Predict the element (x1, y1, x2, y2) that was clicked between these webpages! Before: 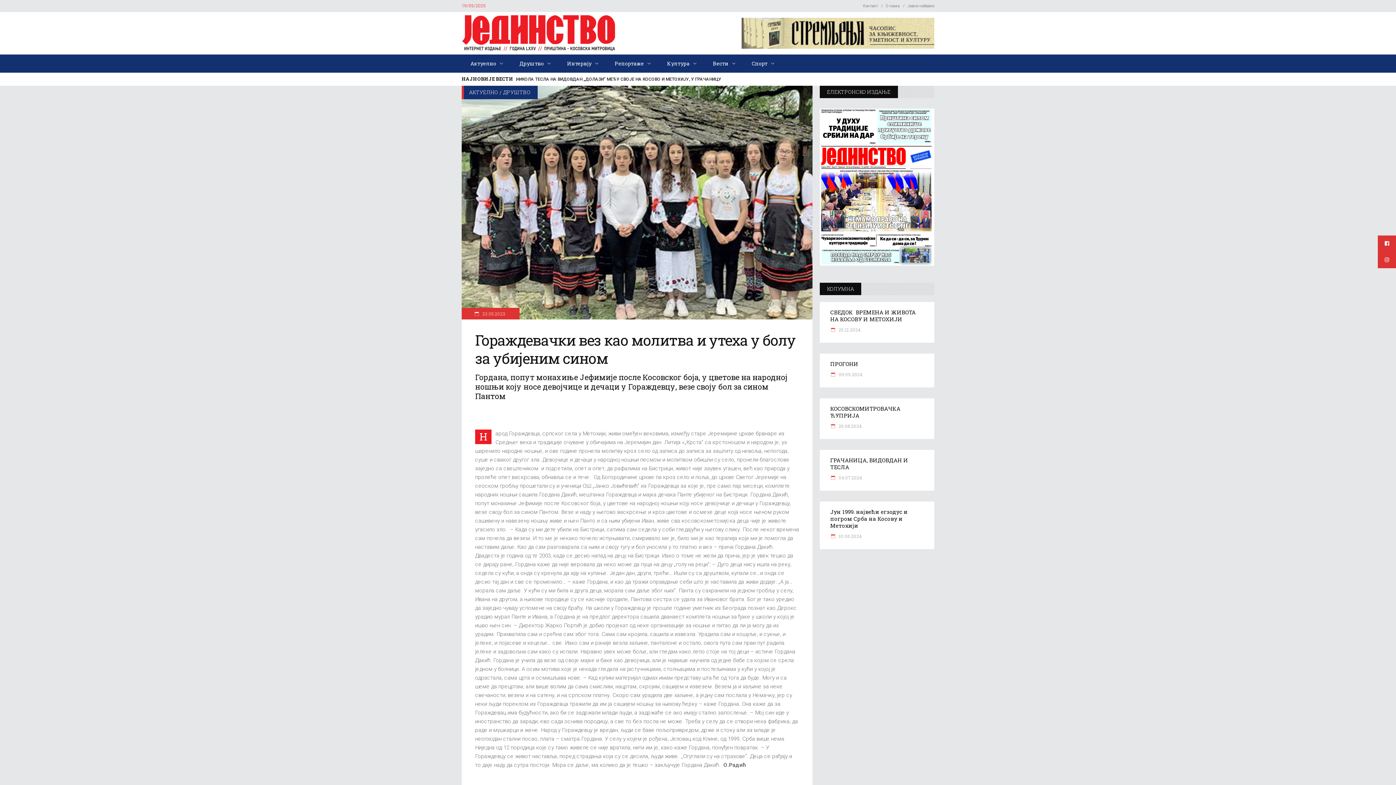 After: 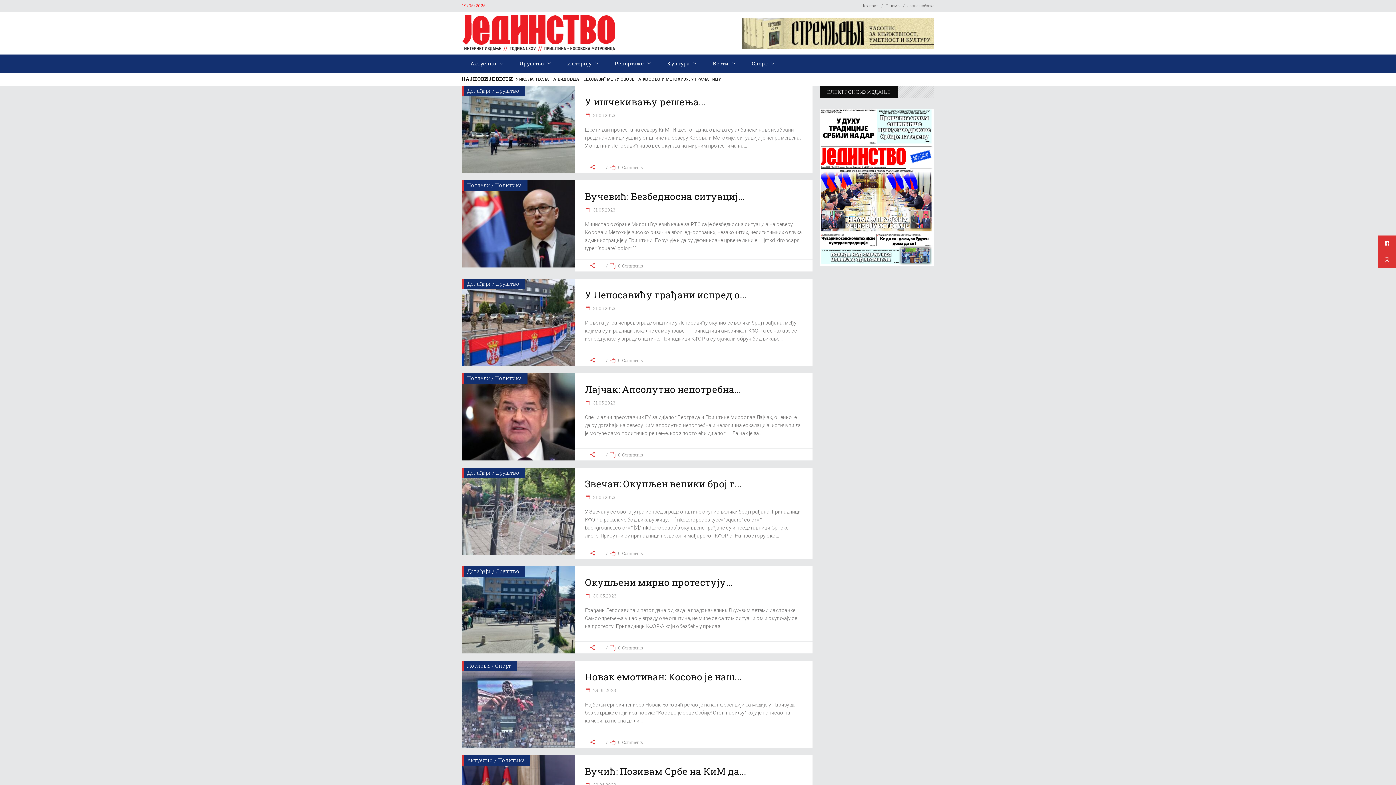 Action: label:  23.05.2023. bbox: (474, 307, 506, 319)